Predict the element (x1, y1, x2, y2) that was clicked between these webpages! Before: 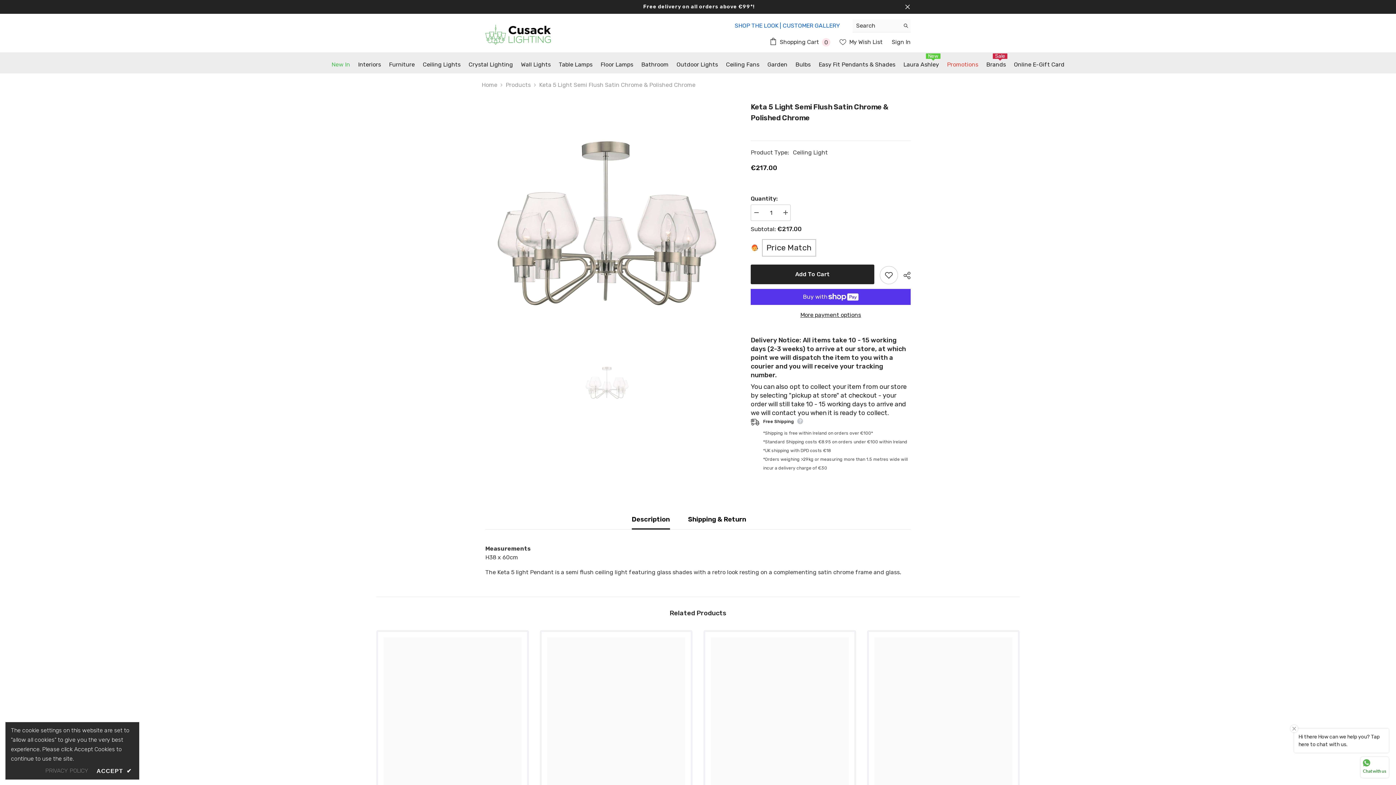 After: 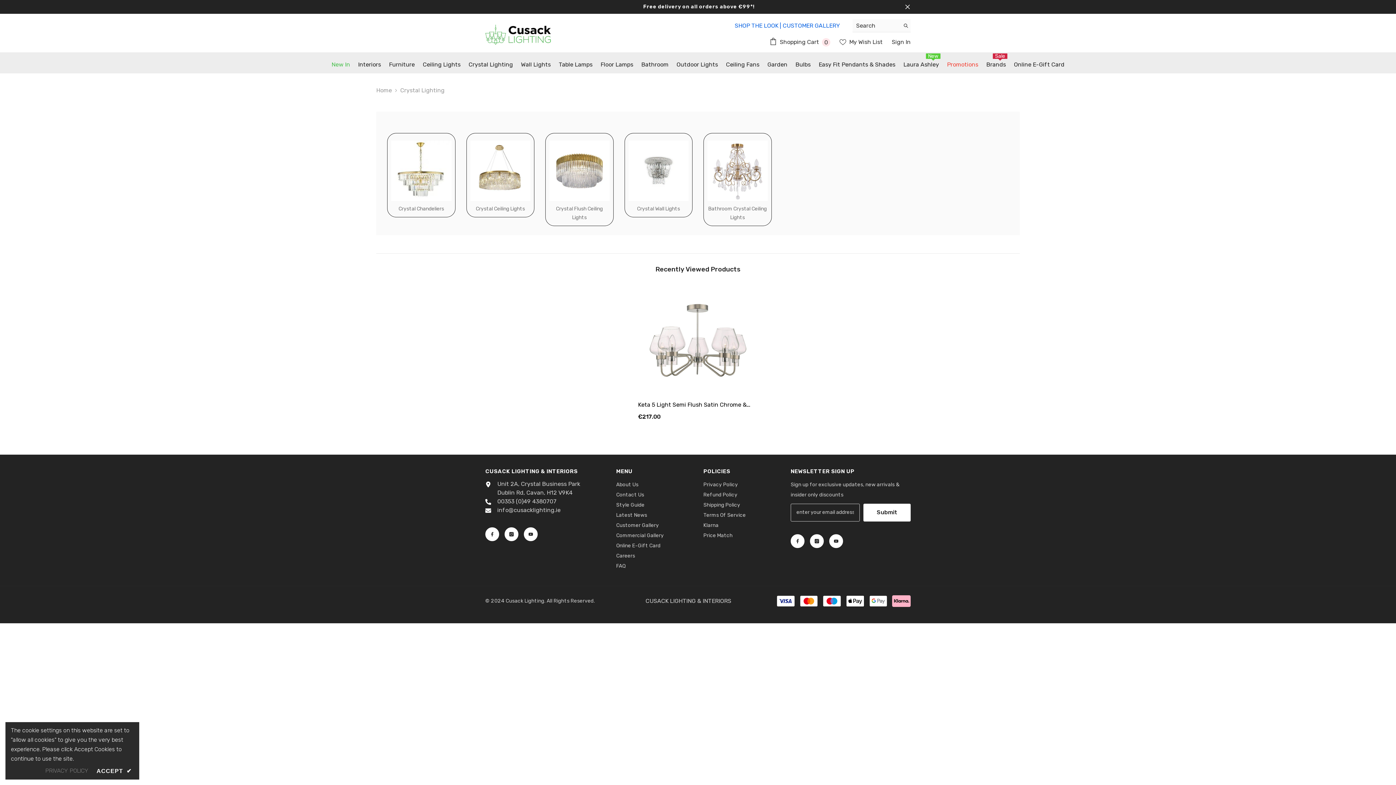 Action: bbox: (464, 60, 517, 73) label: Crystal Lighting